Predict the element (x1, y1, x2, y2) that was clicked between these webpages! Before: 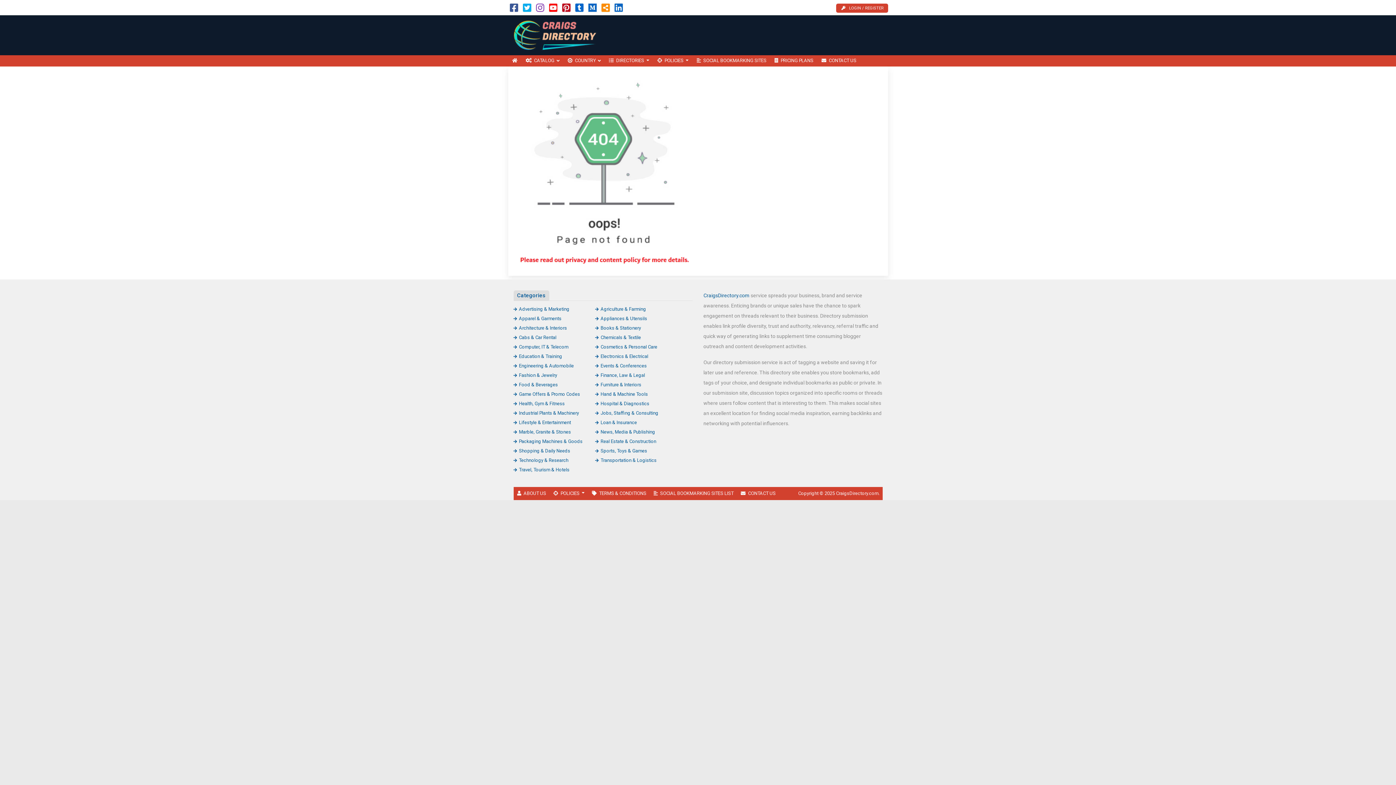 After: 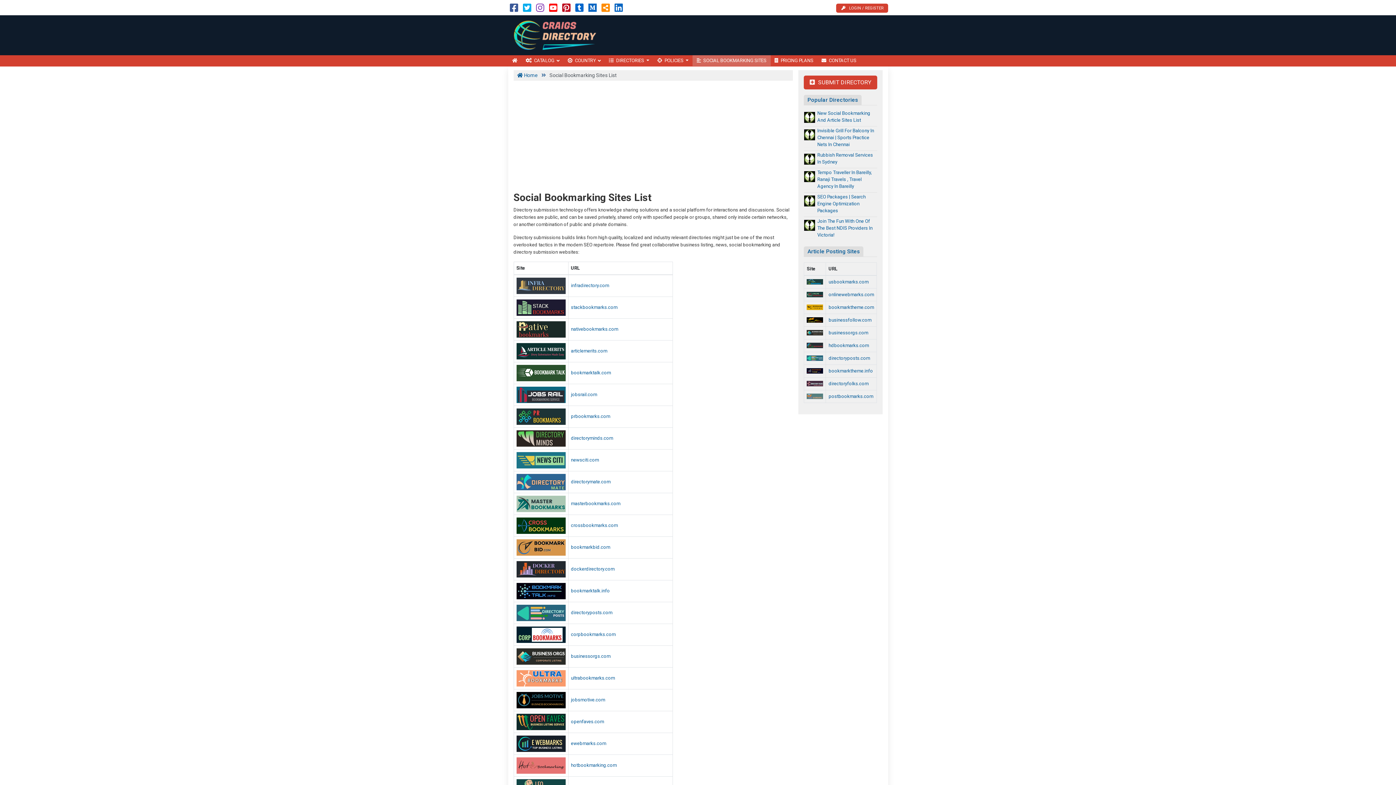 Action: bbox: (650, 487, 737, 500) label: SOCIAL BOOKMARKING SITES LIST